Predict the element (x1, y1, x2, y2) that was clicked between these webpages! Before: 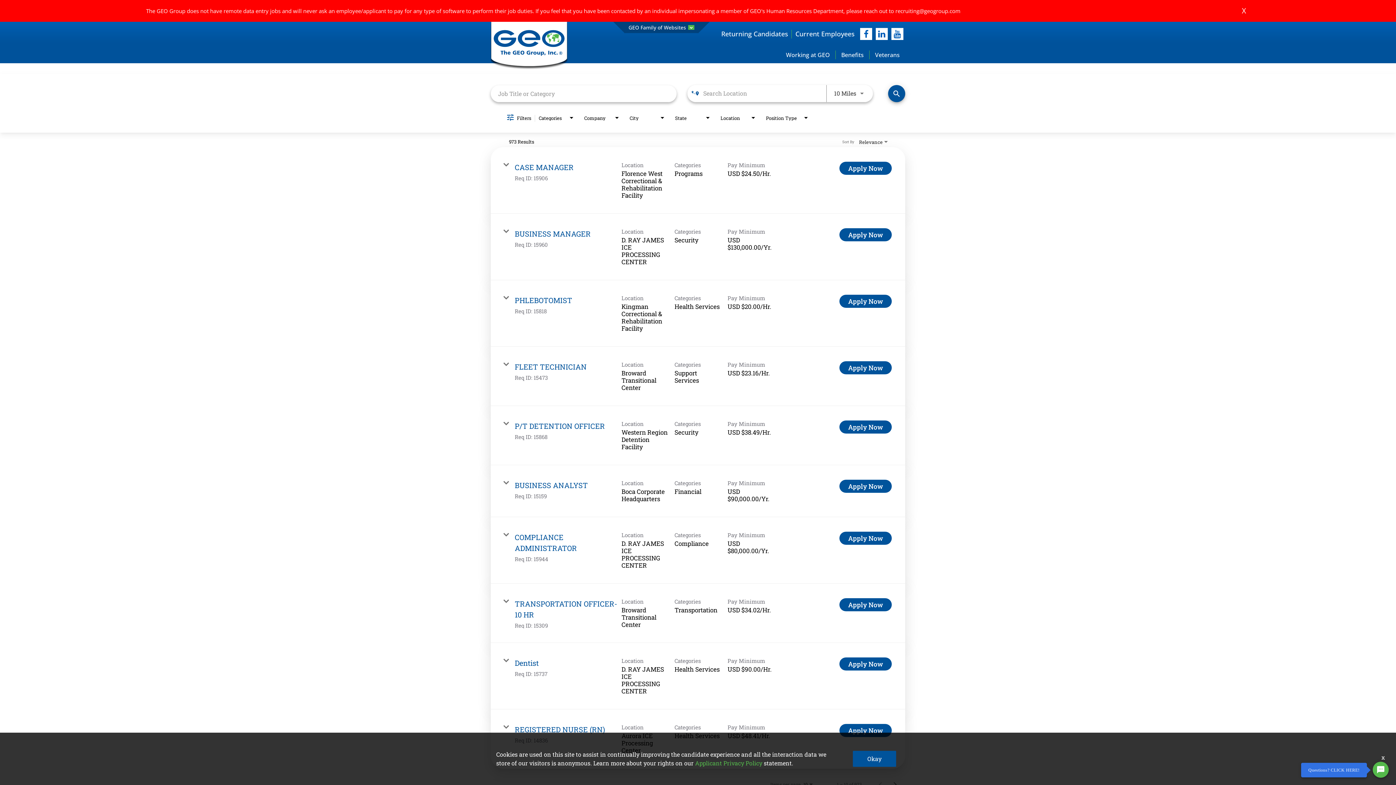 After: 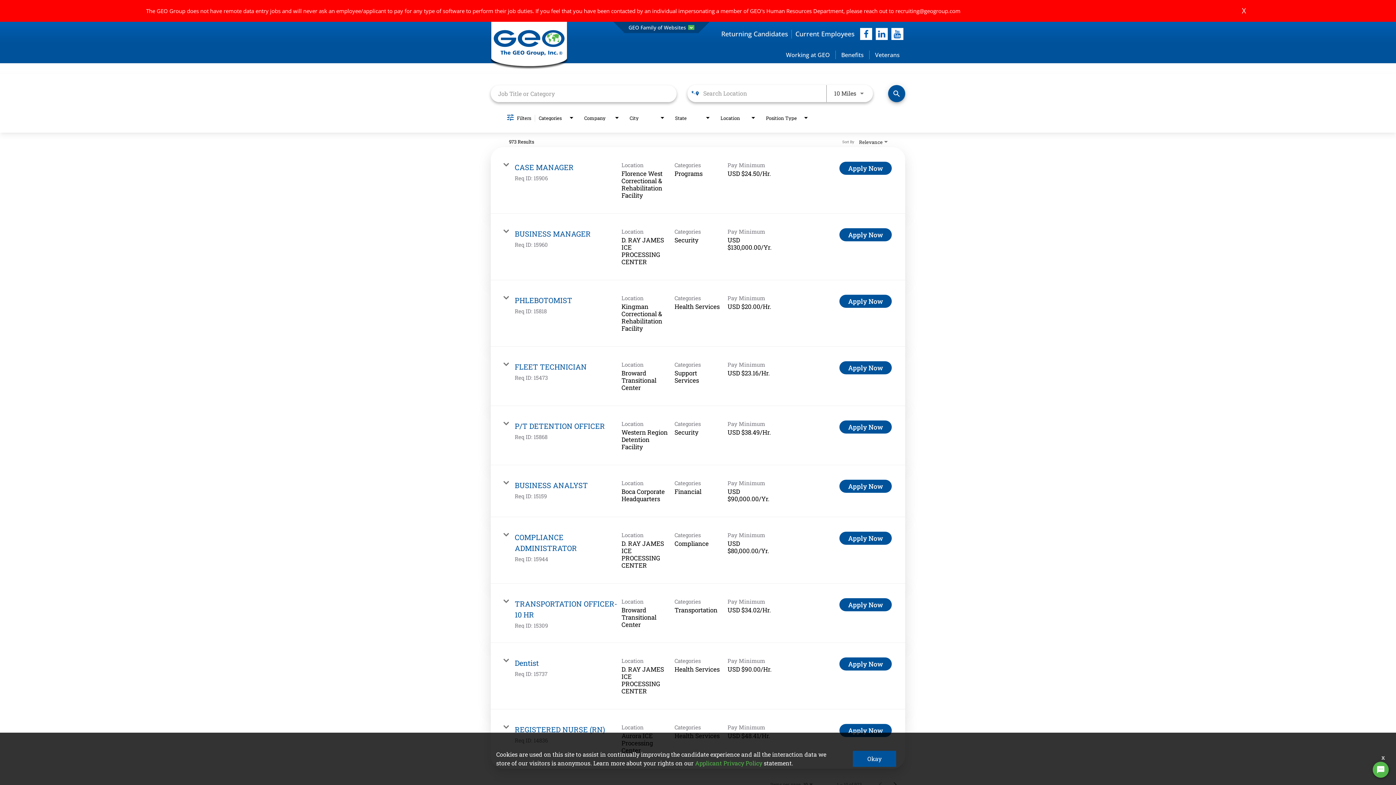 Action: label: Applicant Privacy Policy bbox: (695, 759, 762, 767)